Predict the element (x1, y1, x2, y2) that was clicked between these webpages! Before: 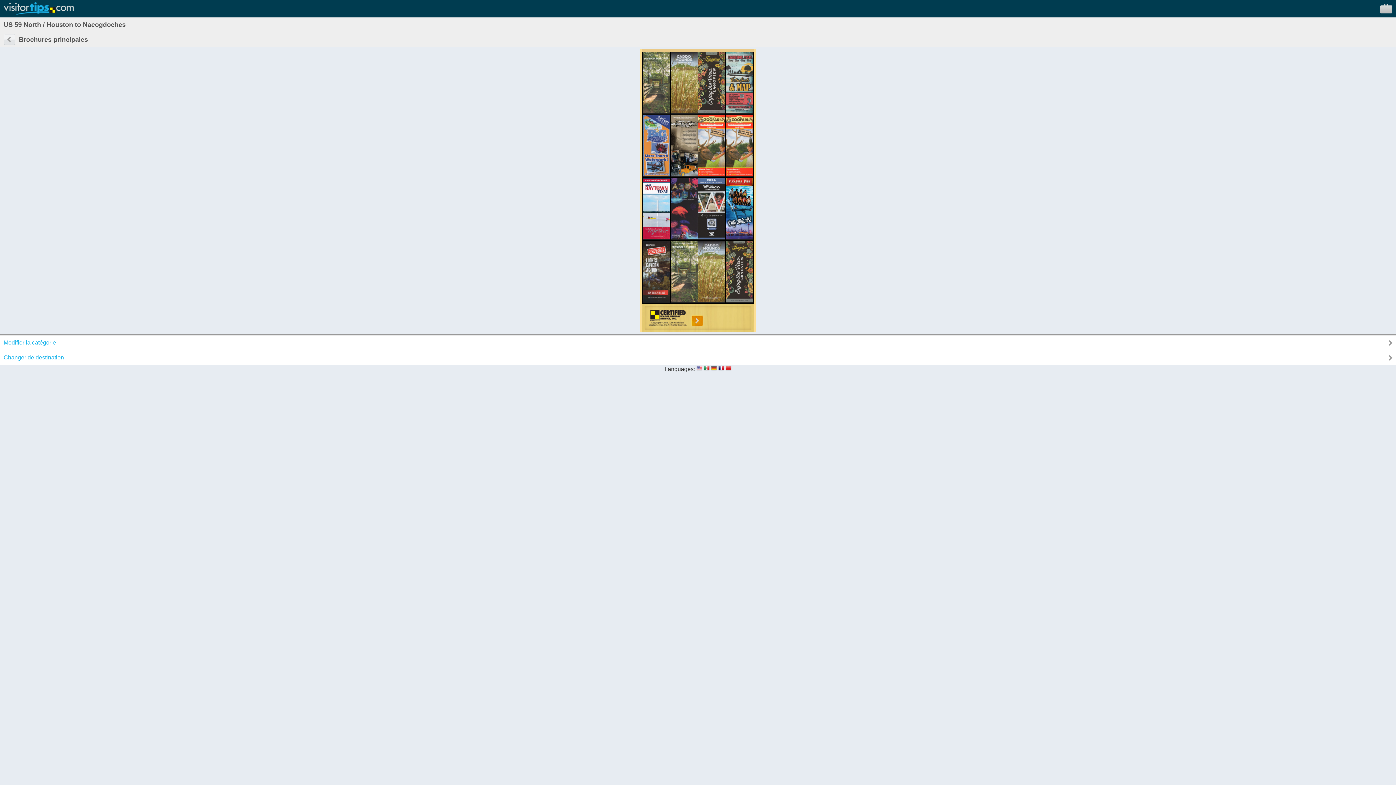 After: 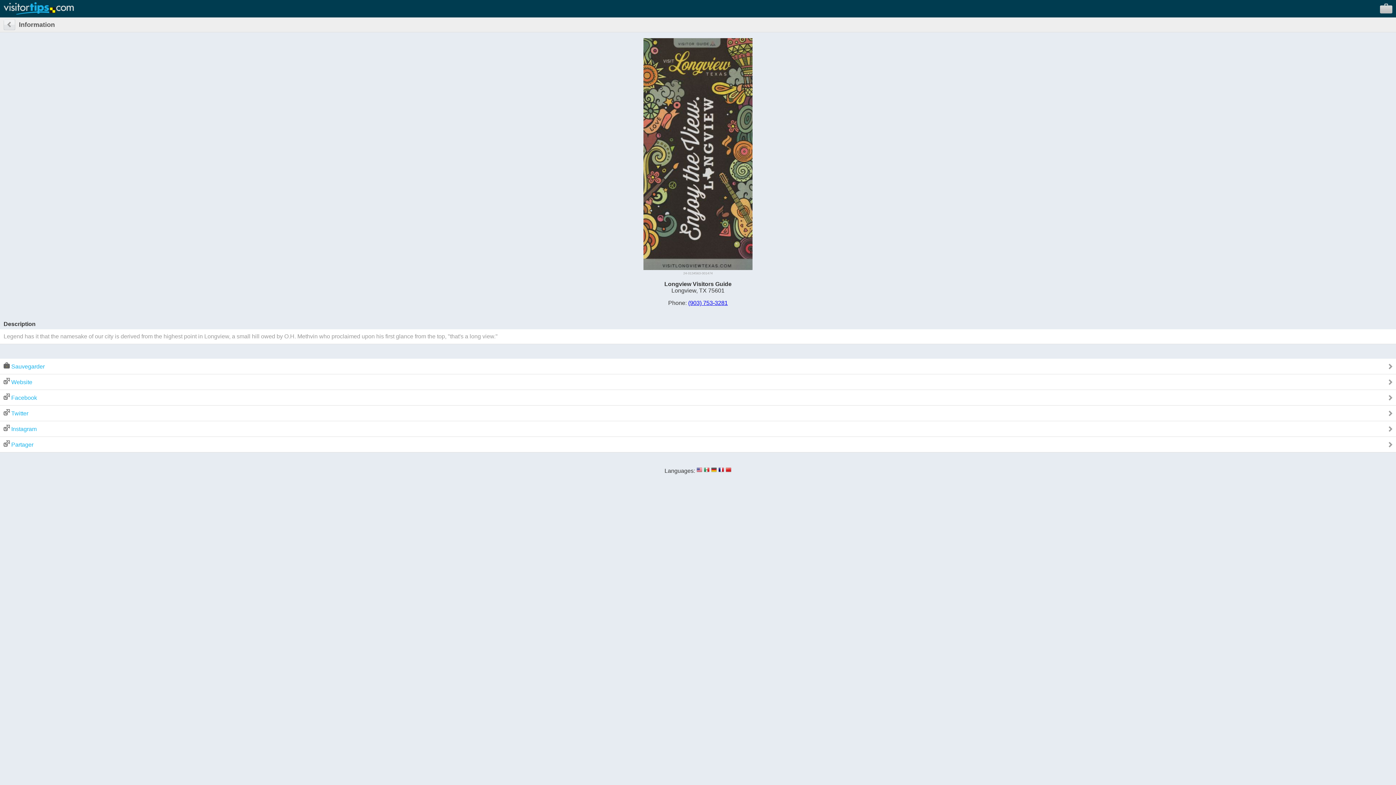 Action: bbox: (726, 296, 753, 302)